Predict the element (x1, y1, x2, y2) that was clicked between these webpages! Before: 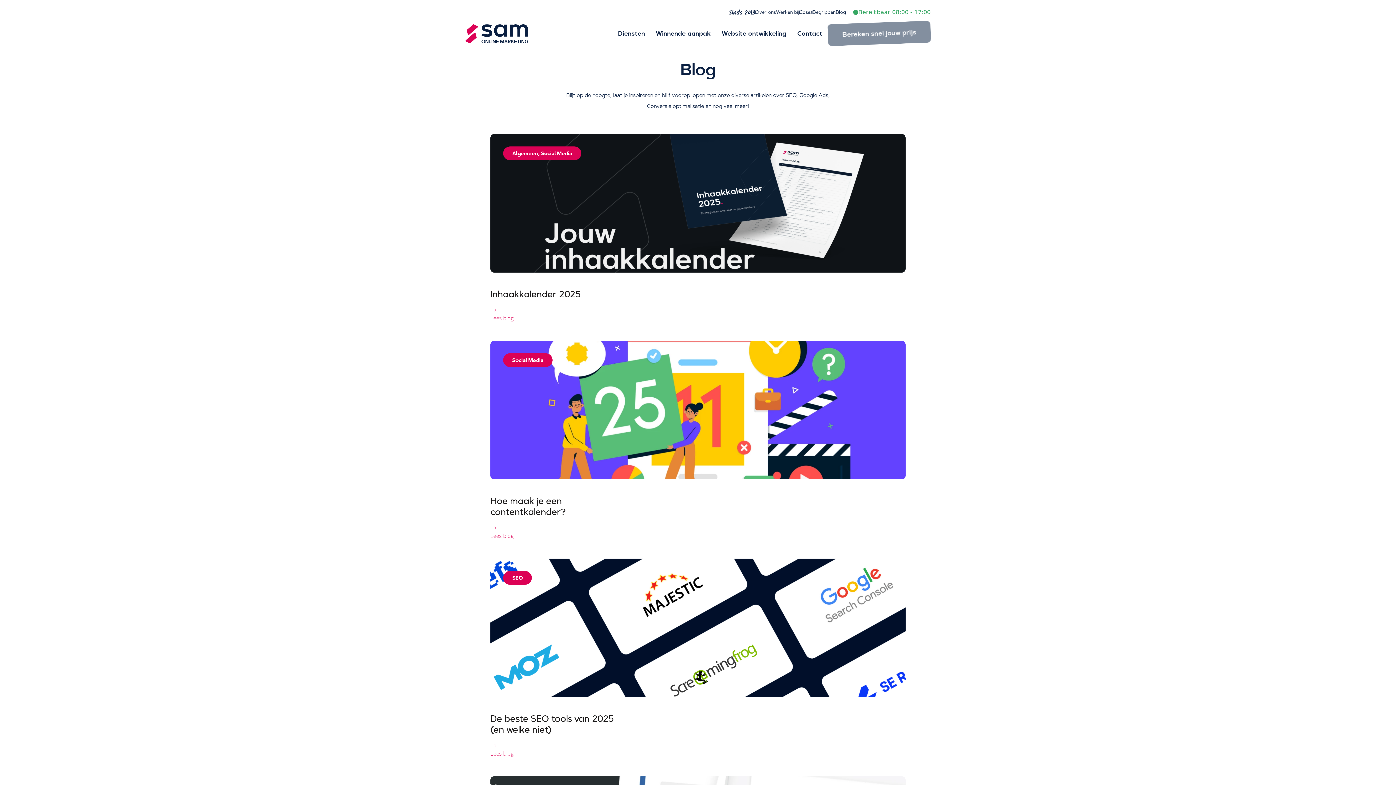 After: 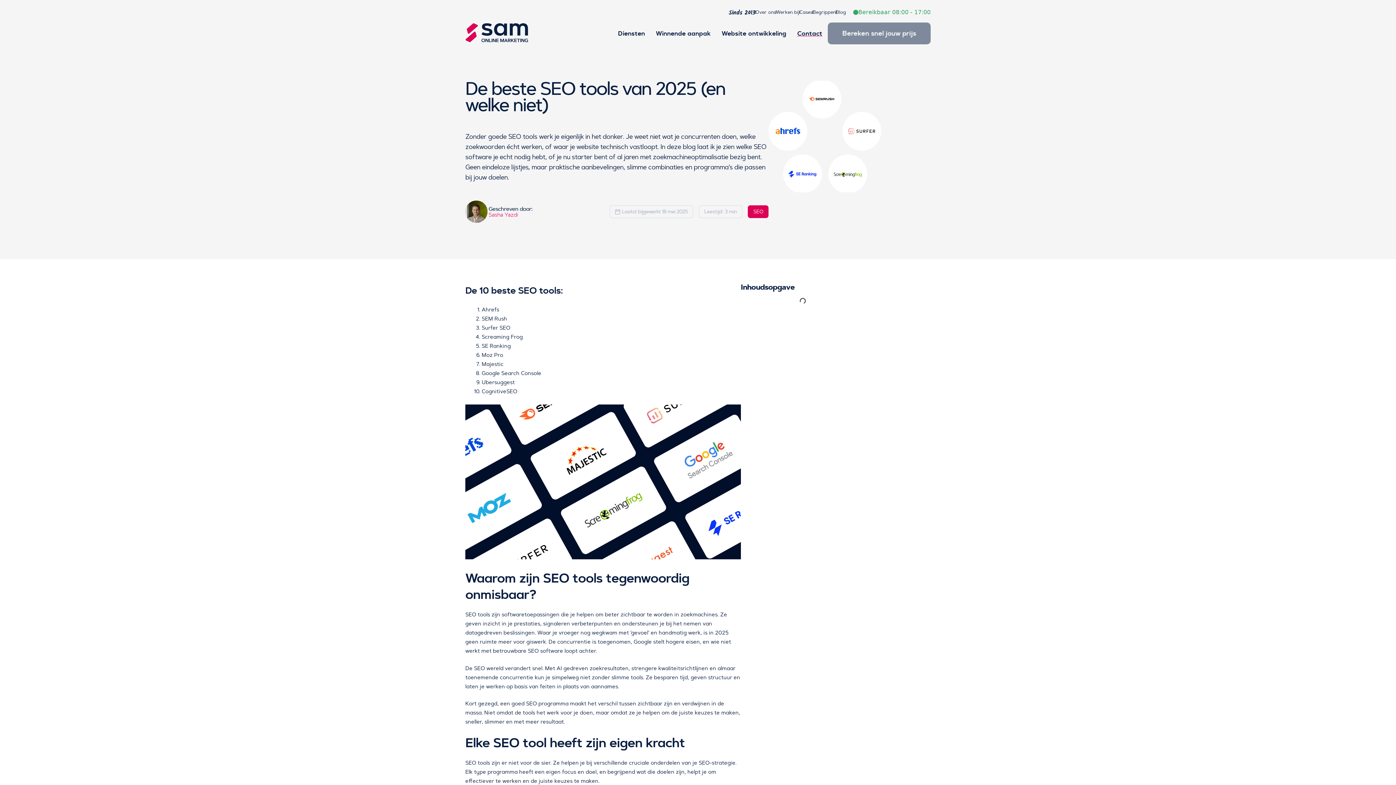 Action: bbox: (490, 712, 614, 736) label: De beste SEO tools van 2025 (en welke niet)